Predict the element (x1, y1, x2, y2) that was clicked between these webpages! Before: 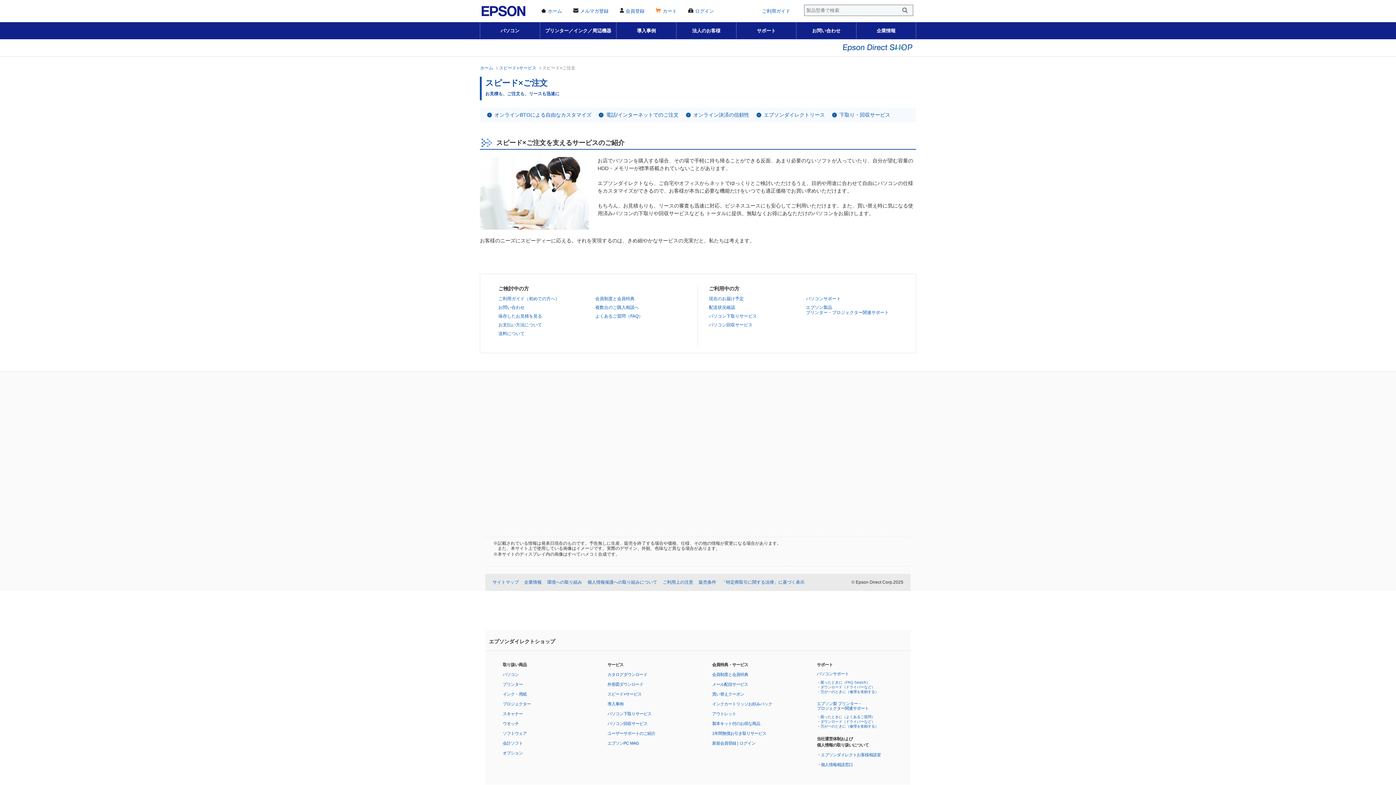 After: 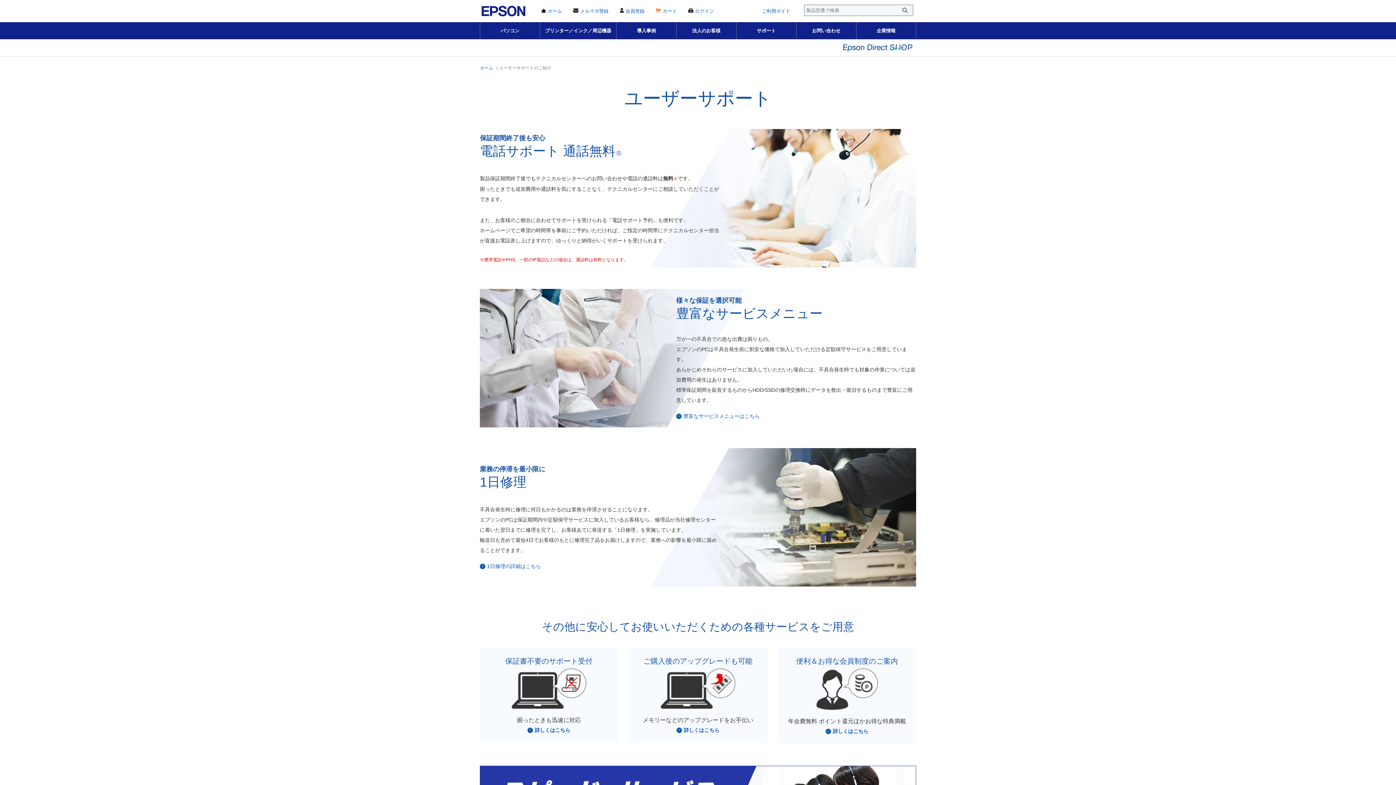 Action: bbox: (607, 731, 655, 736) label: ユーザーサポートのご紹介